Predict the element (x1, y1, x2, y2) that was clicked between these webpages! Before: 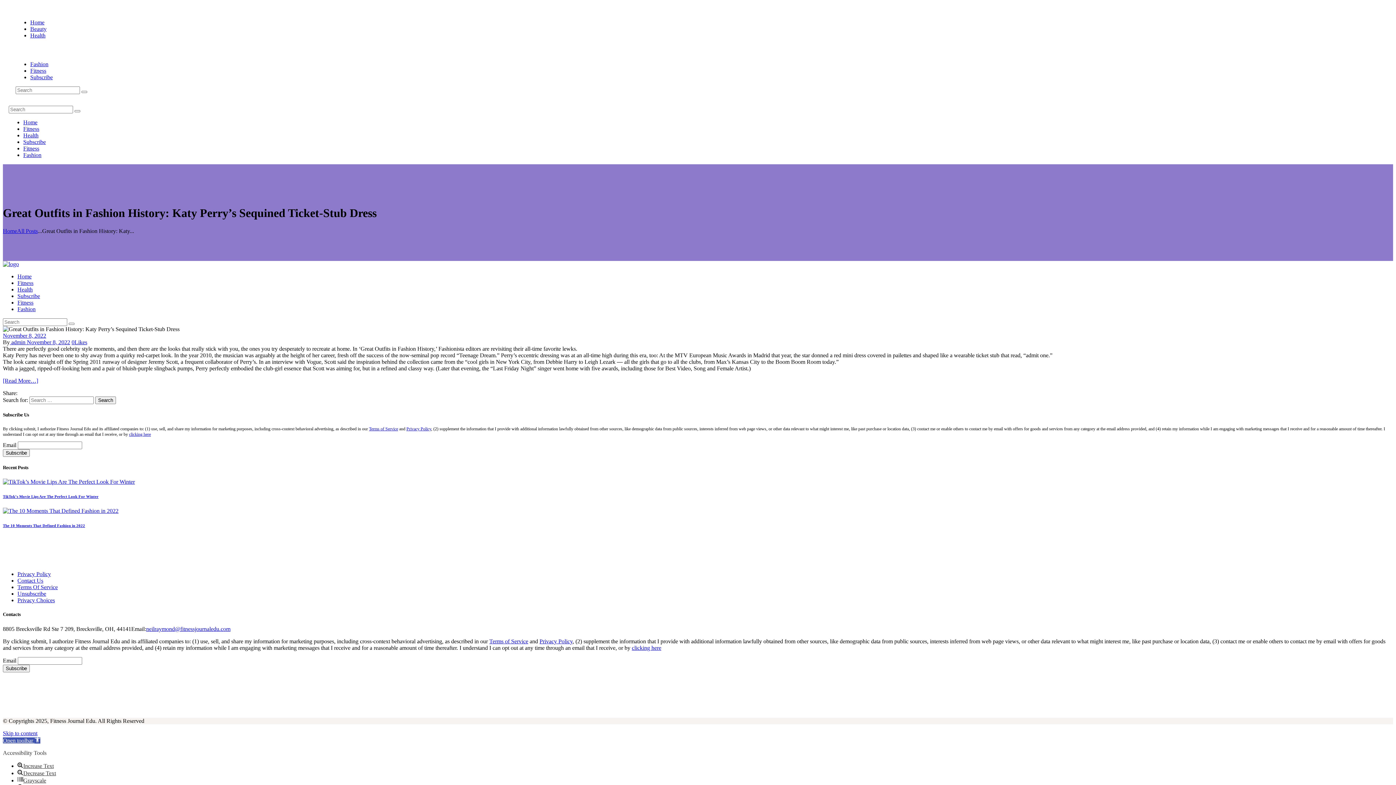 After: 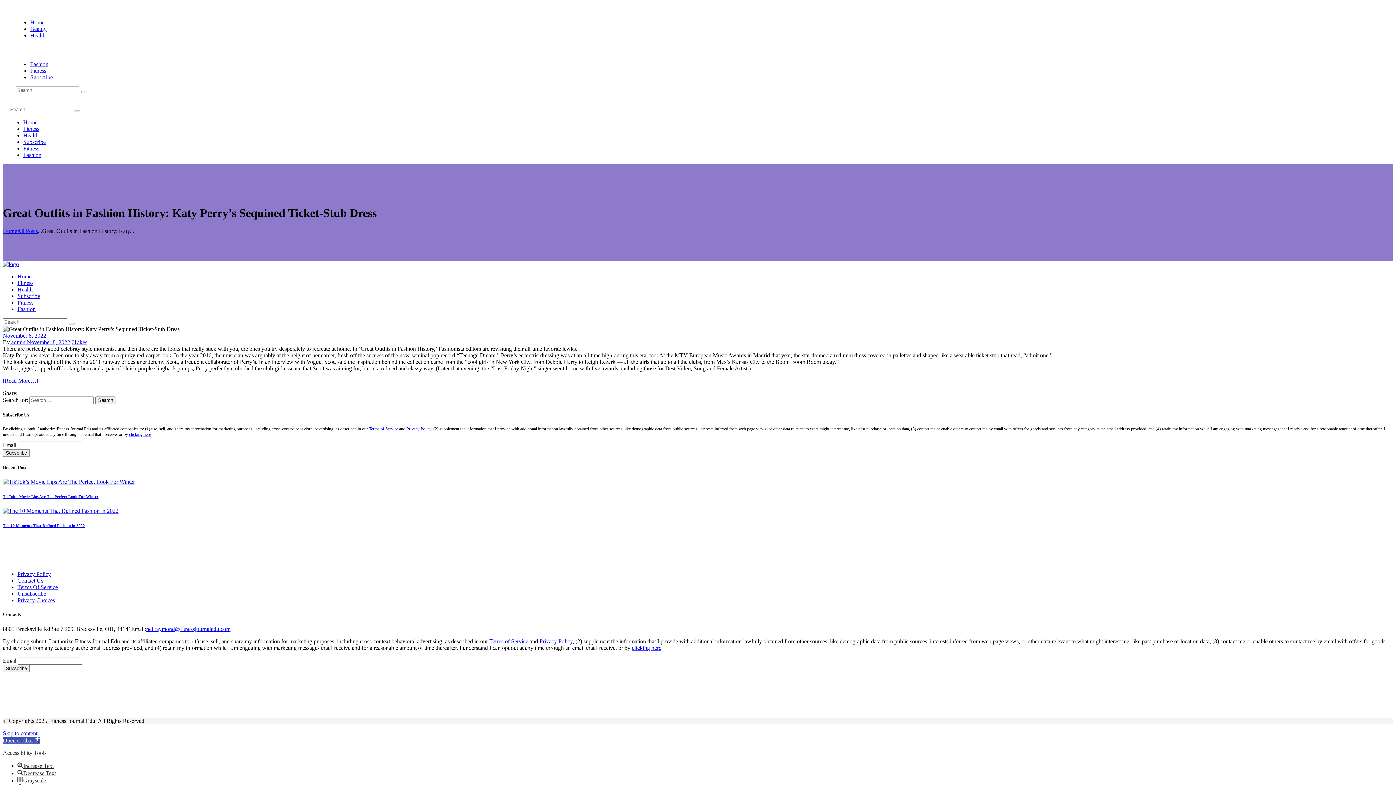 Action: bbox: (2, 737, 40, 744) label: Open toolbar 